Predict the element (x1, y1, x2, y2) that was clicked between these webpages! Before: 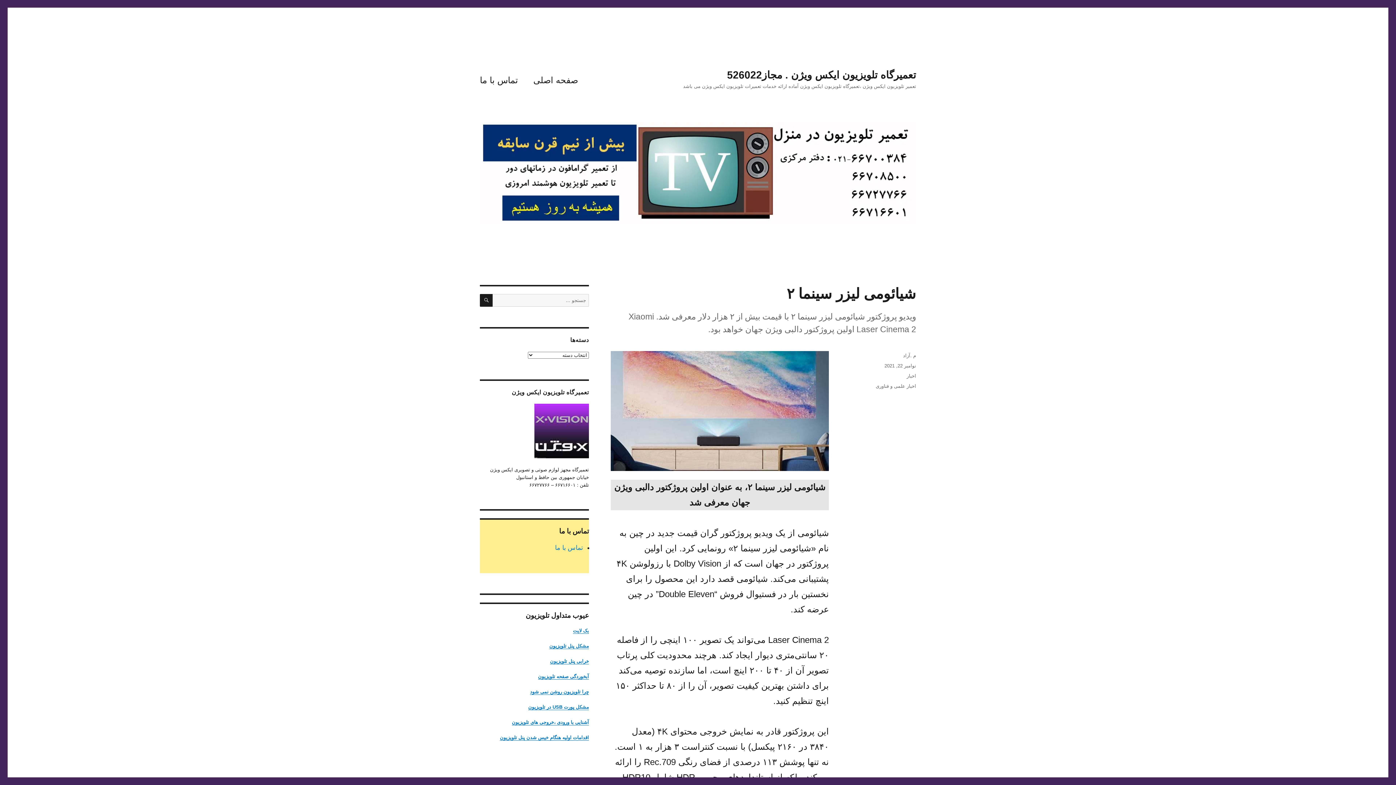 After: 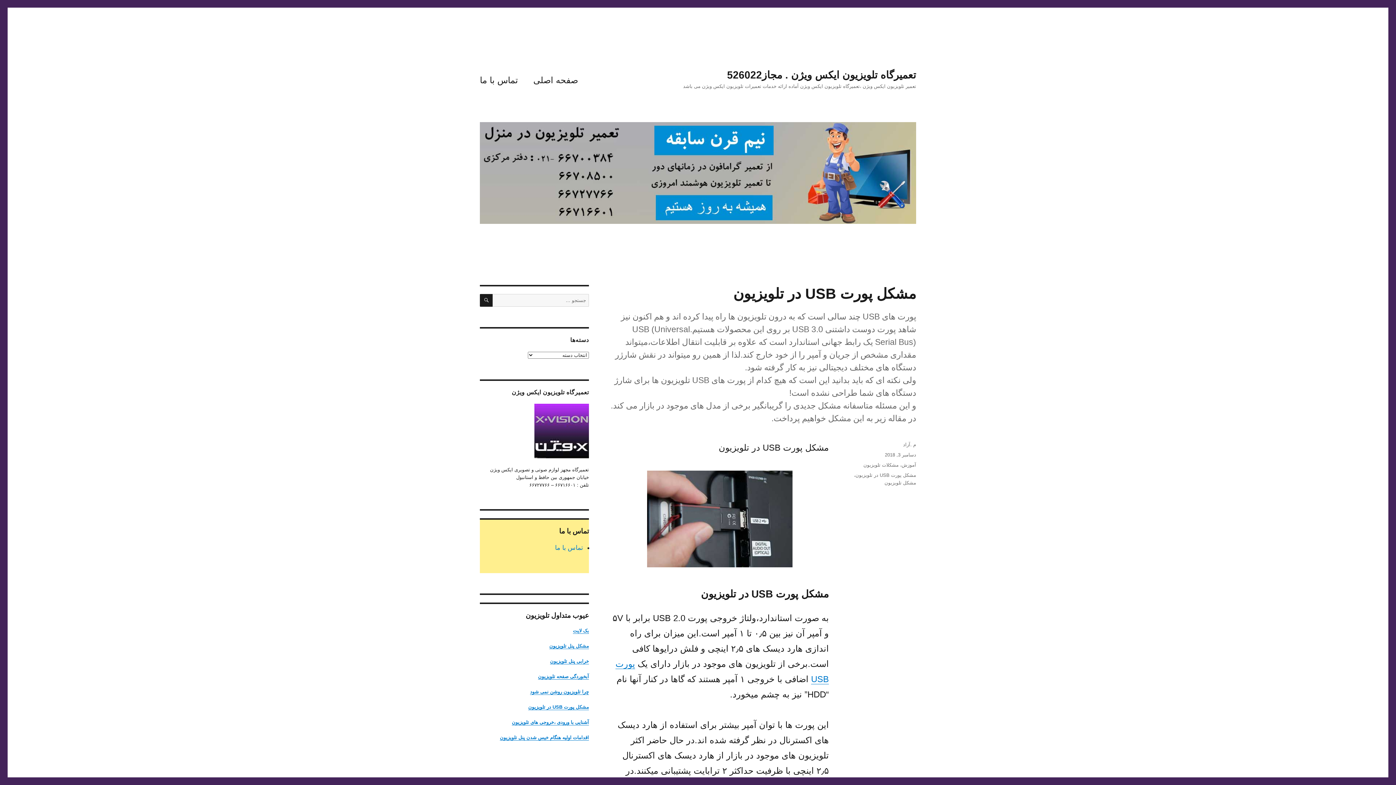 Action: bbox: (528, 704, 589, 710) label: مشکل پورت USB در تلویزیون